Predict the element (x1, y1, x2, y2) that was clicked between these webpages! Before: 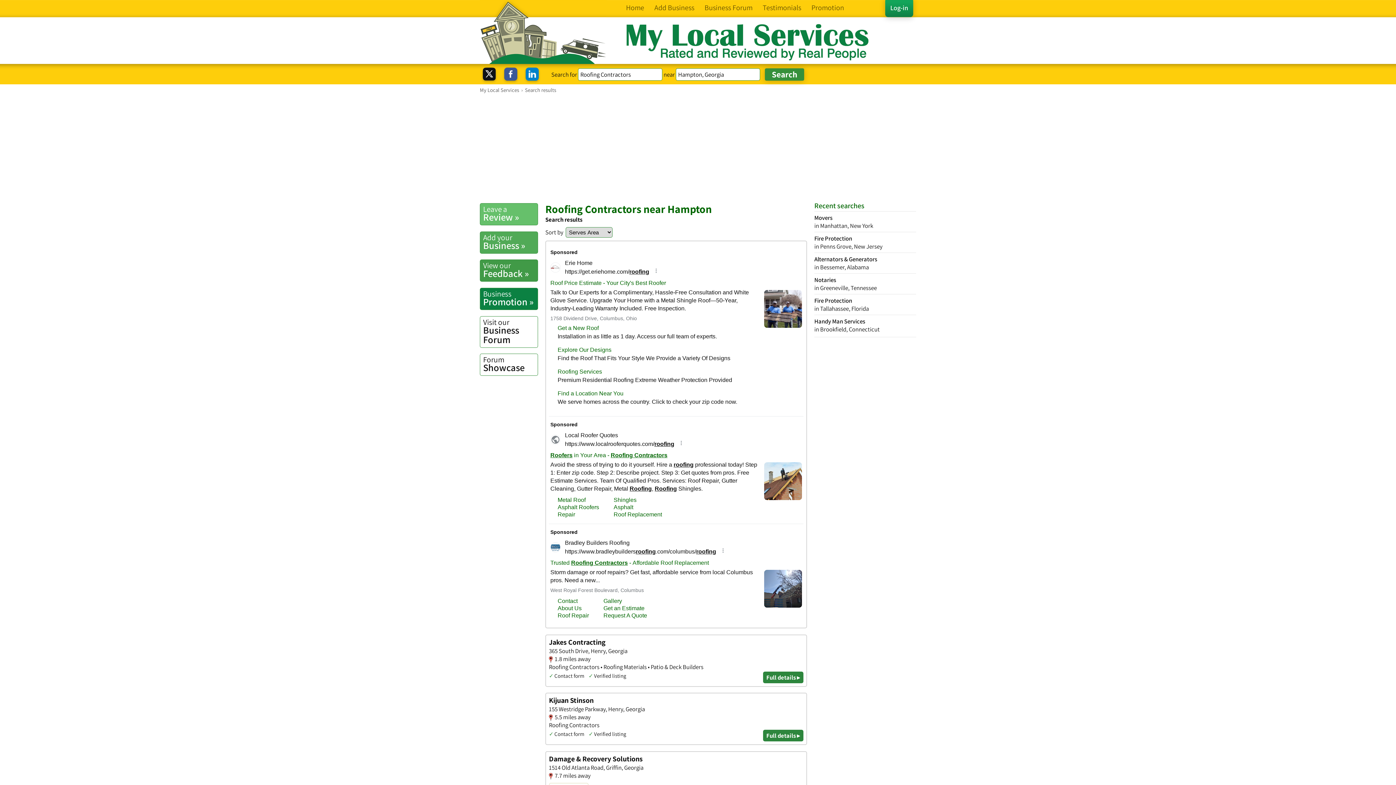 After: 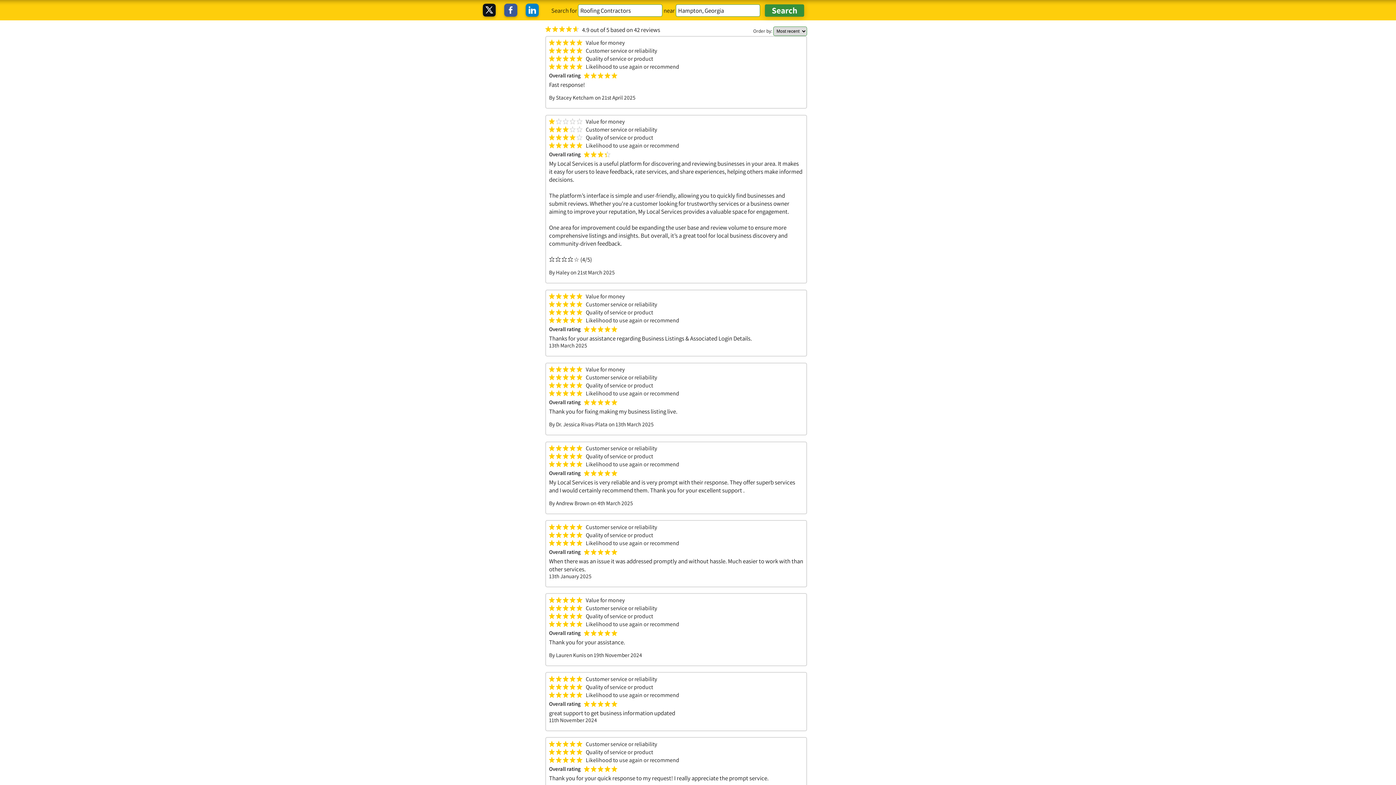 Action: label: View our
Feedback » bbox: (480, 259, 538, 281)